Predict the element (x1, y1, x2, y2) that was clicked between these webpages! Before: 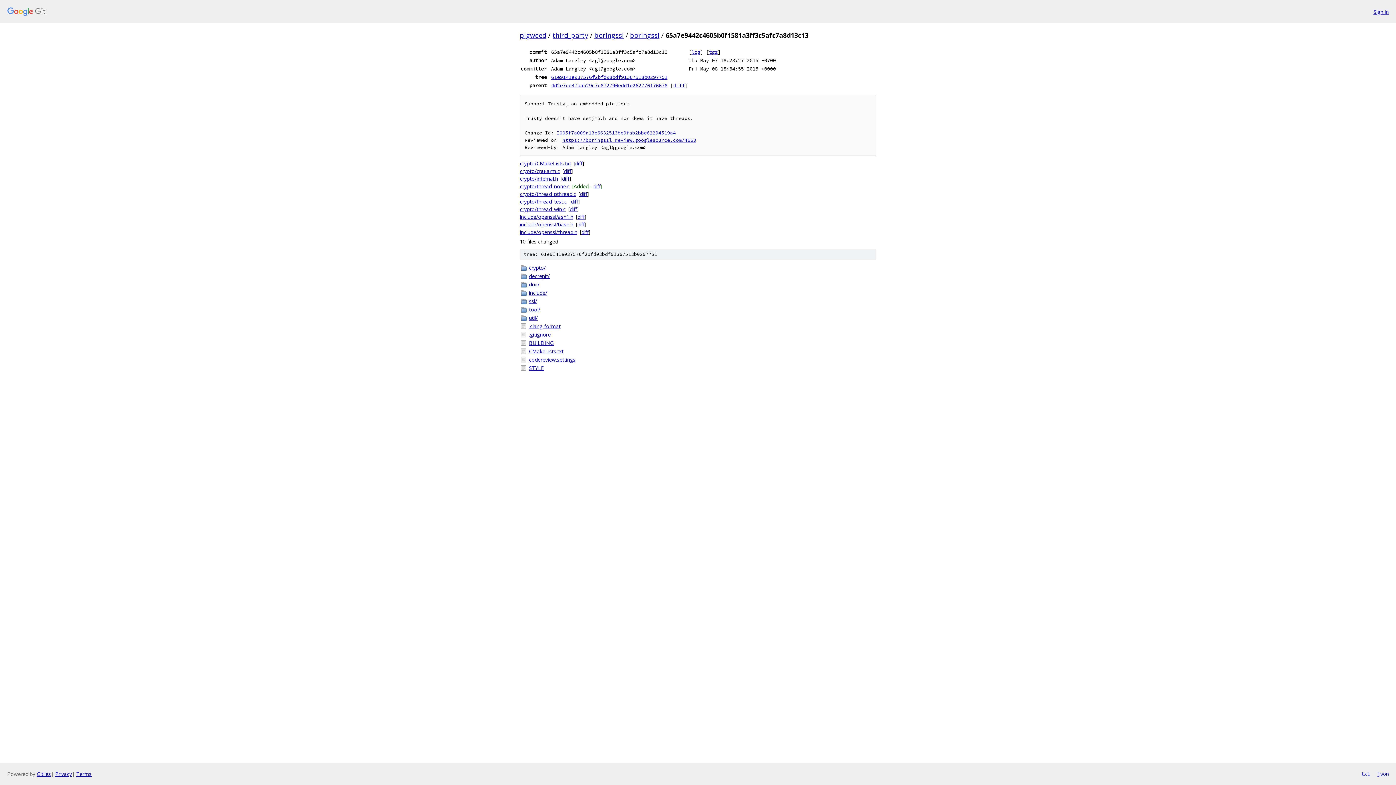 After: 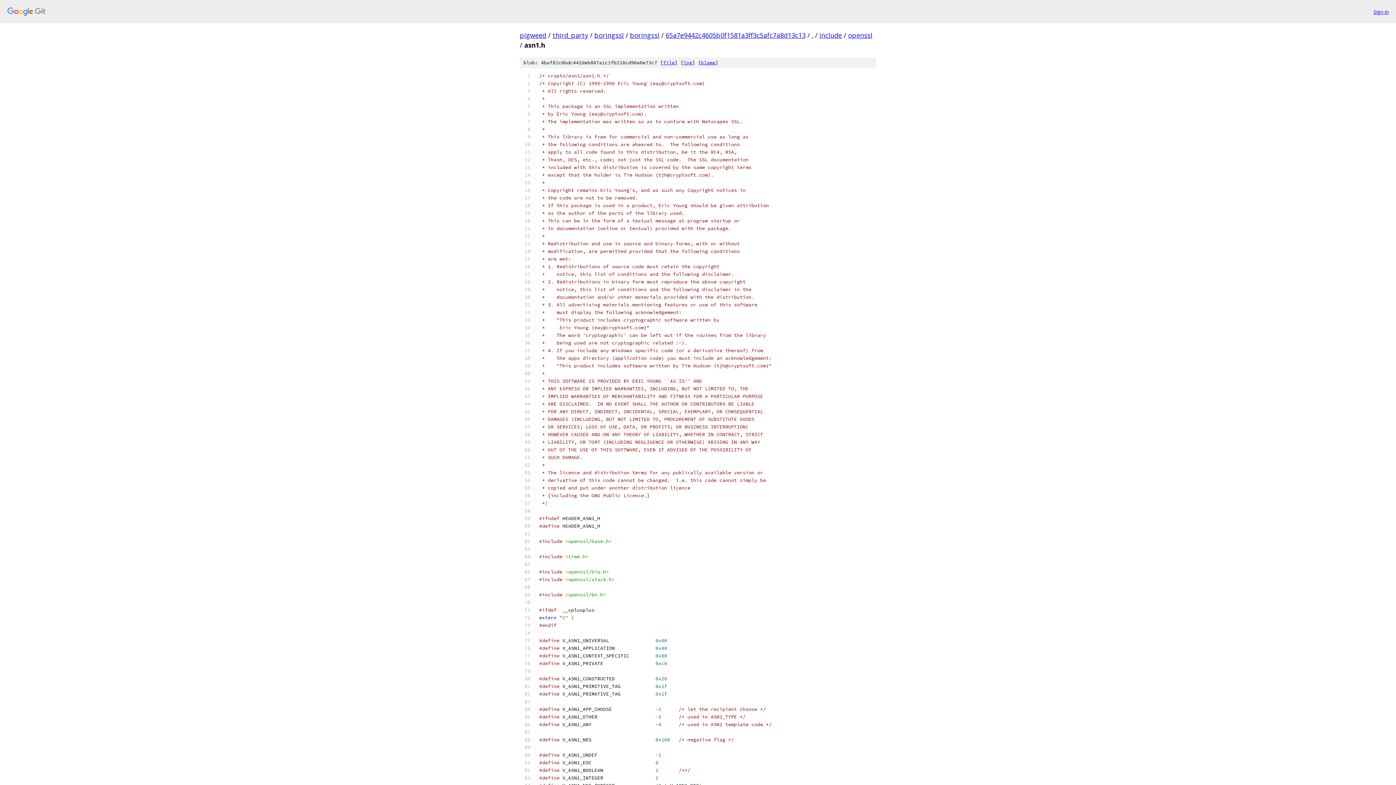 Action: label: include/openssl/asn1.h bbox: (520, 213, 573, 220)